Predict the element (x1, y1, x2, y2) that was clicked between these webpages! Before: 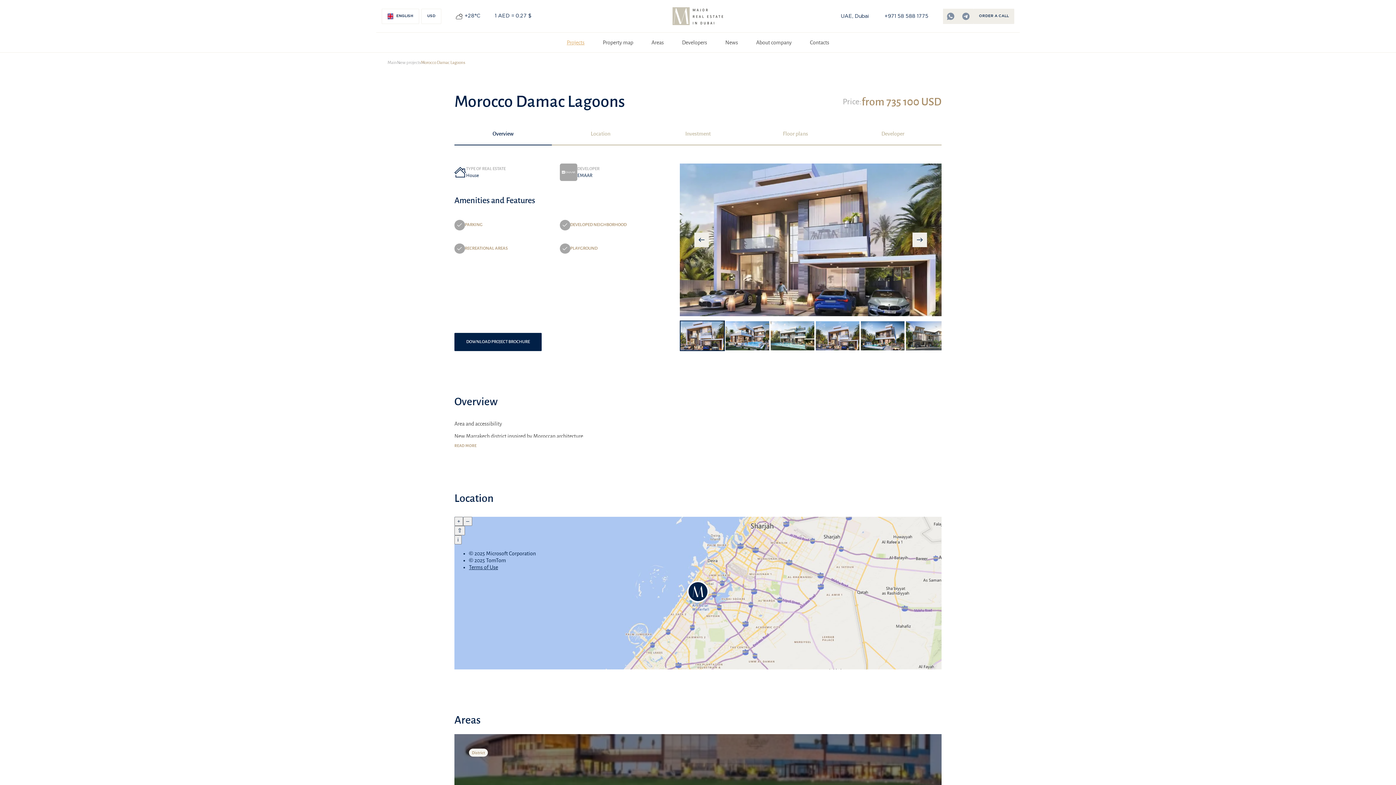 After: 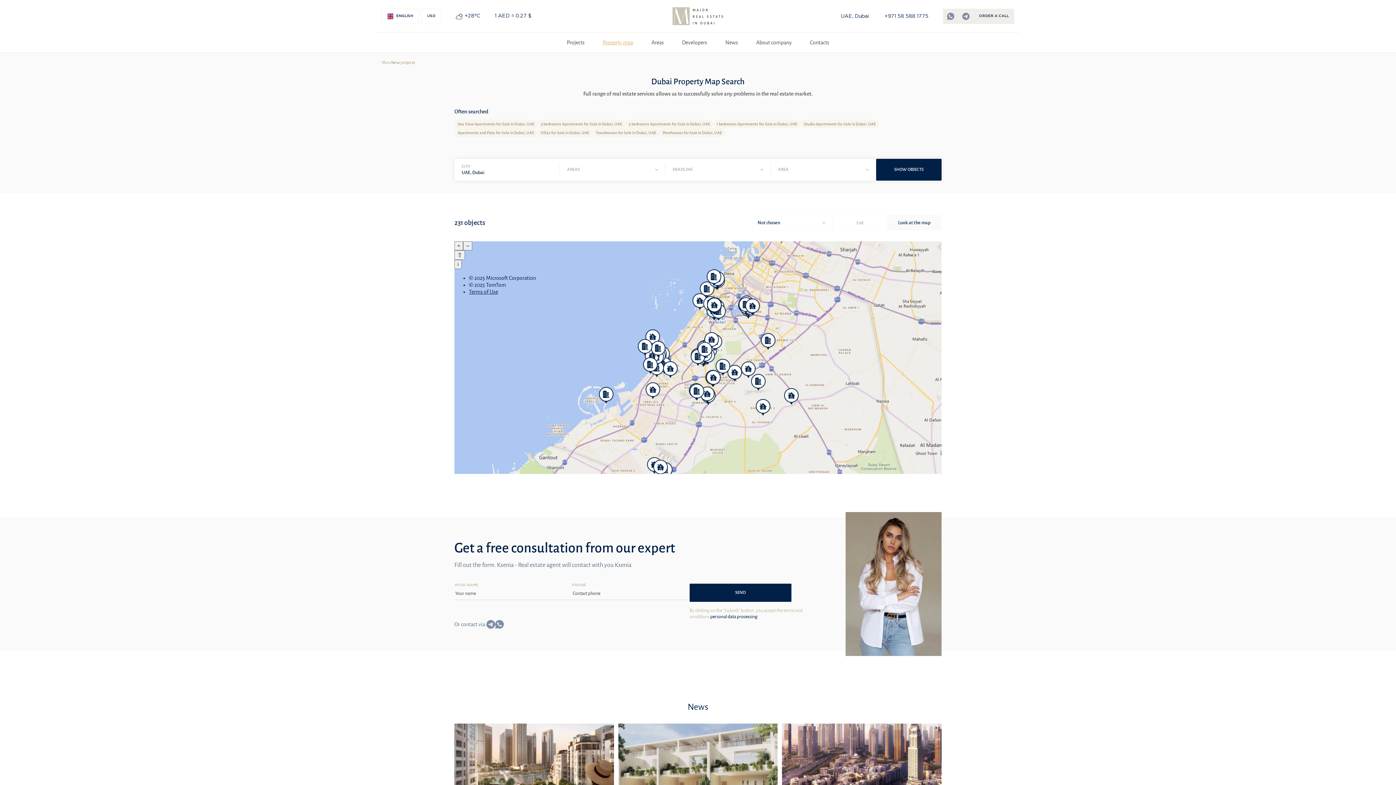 Action: label: Property map bbox: (602, 32, 633, 52)